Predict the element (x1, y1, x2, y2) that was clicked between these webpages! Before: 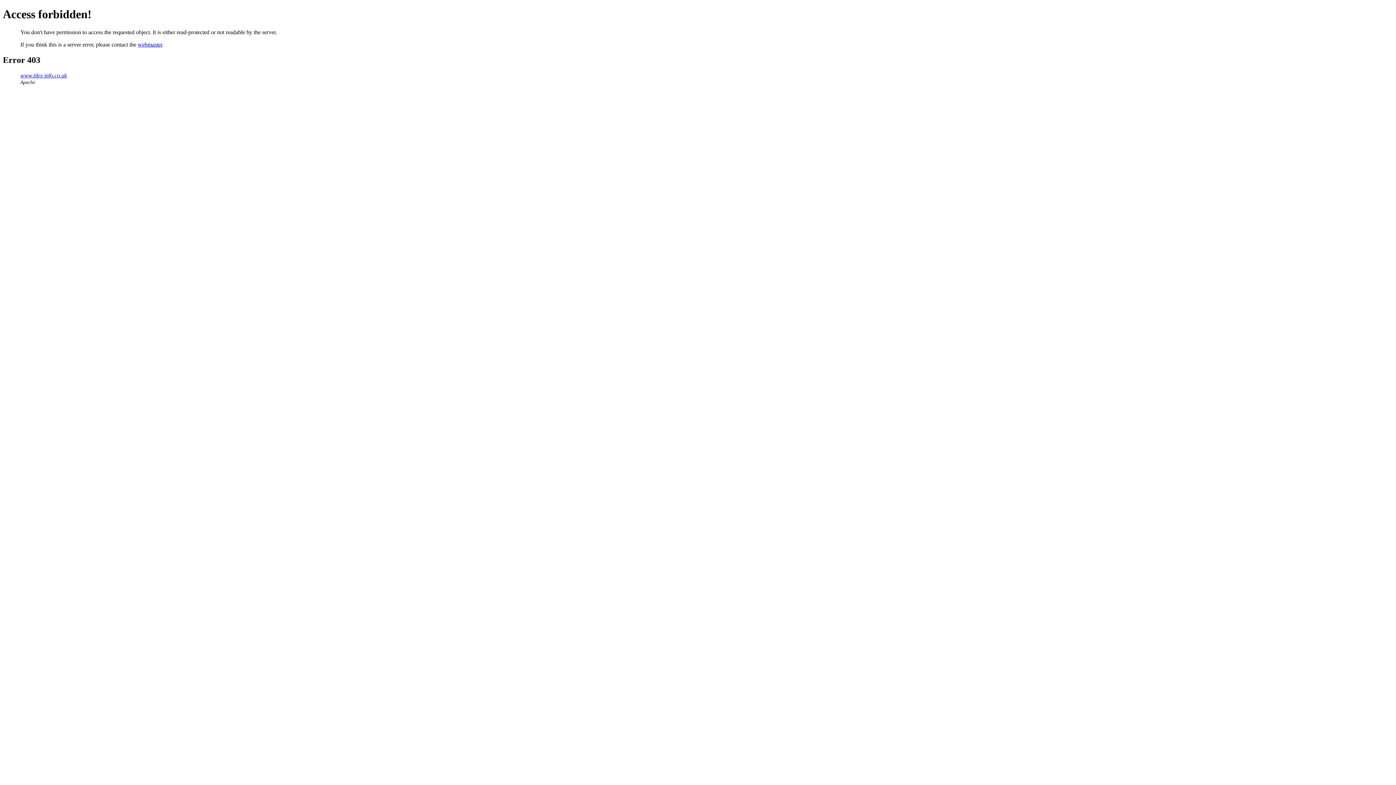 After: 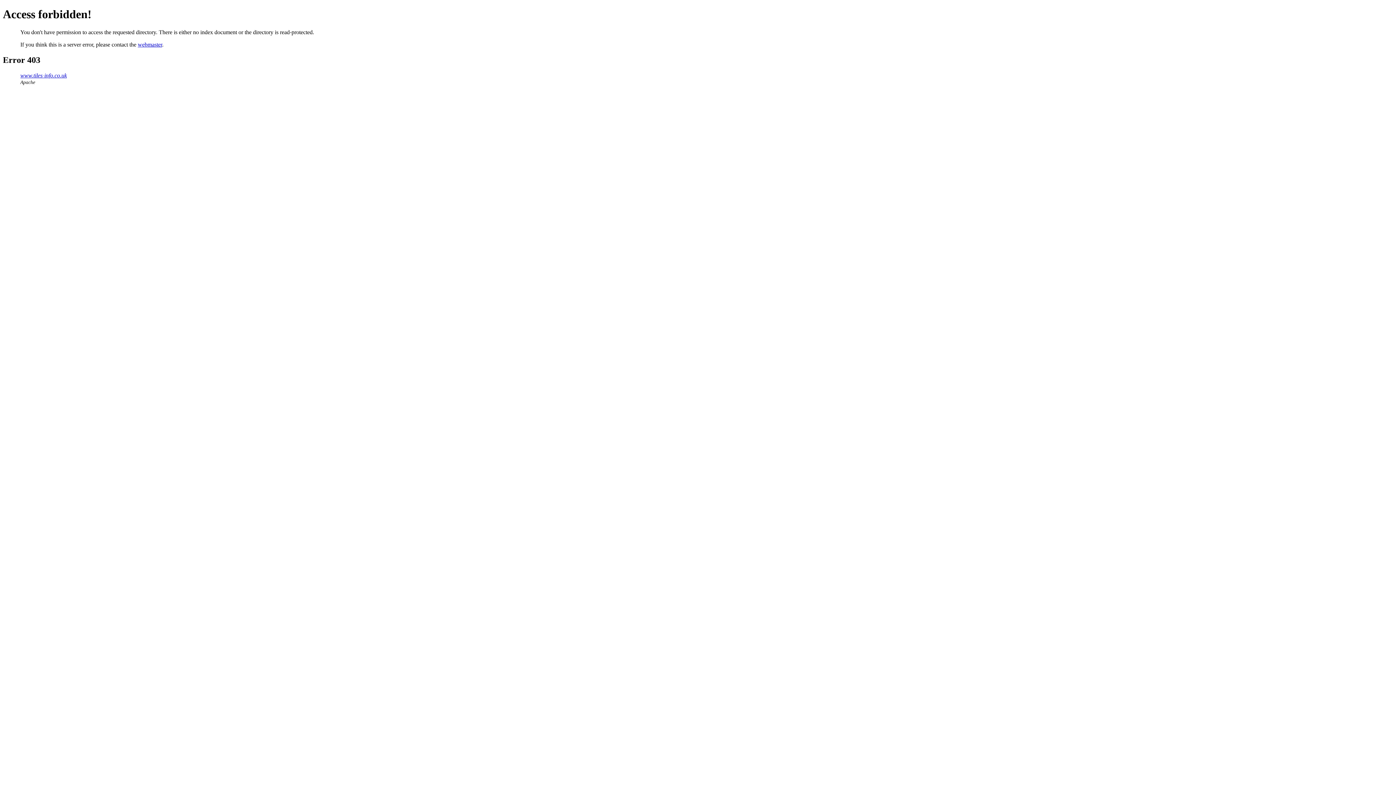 Action: label: www.tiles-info.co.uk bbox: (20, 72, 66, 78)